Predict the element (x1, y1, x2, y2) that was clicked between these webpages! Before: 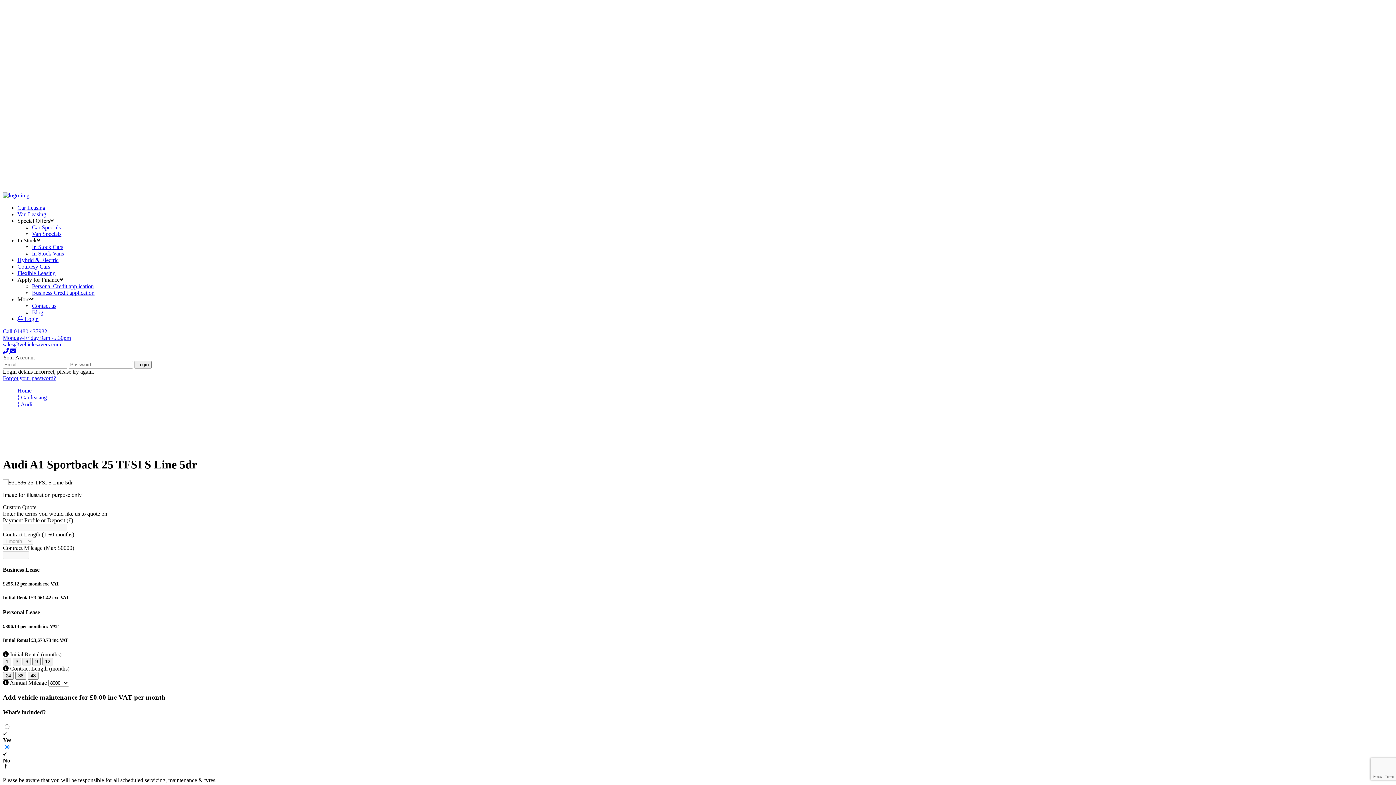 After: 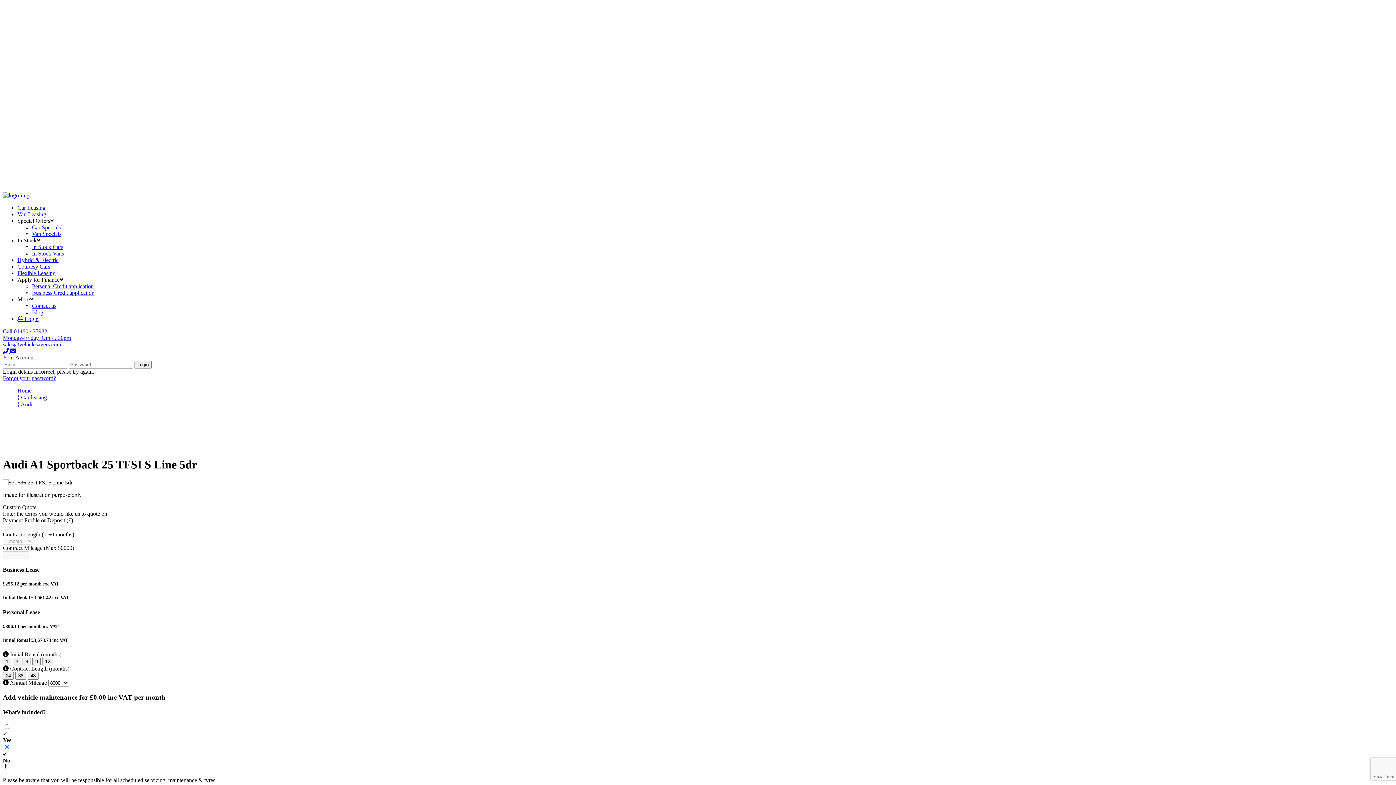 Action: bbox: (17, 217, 53, 224) label: Special Offers